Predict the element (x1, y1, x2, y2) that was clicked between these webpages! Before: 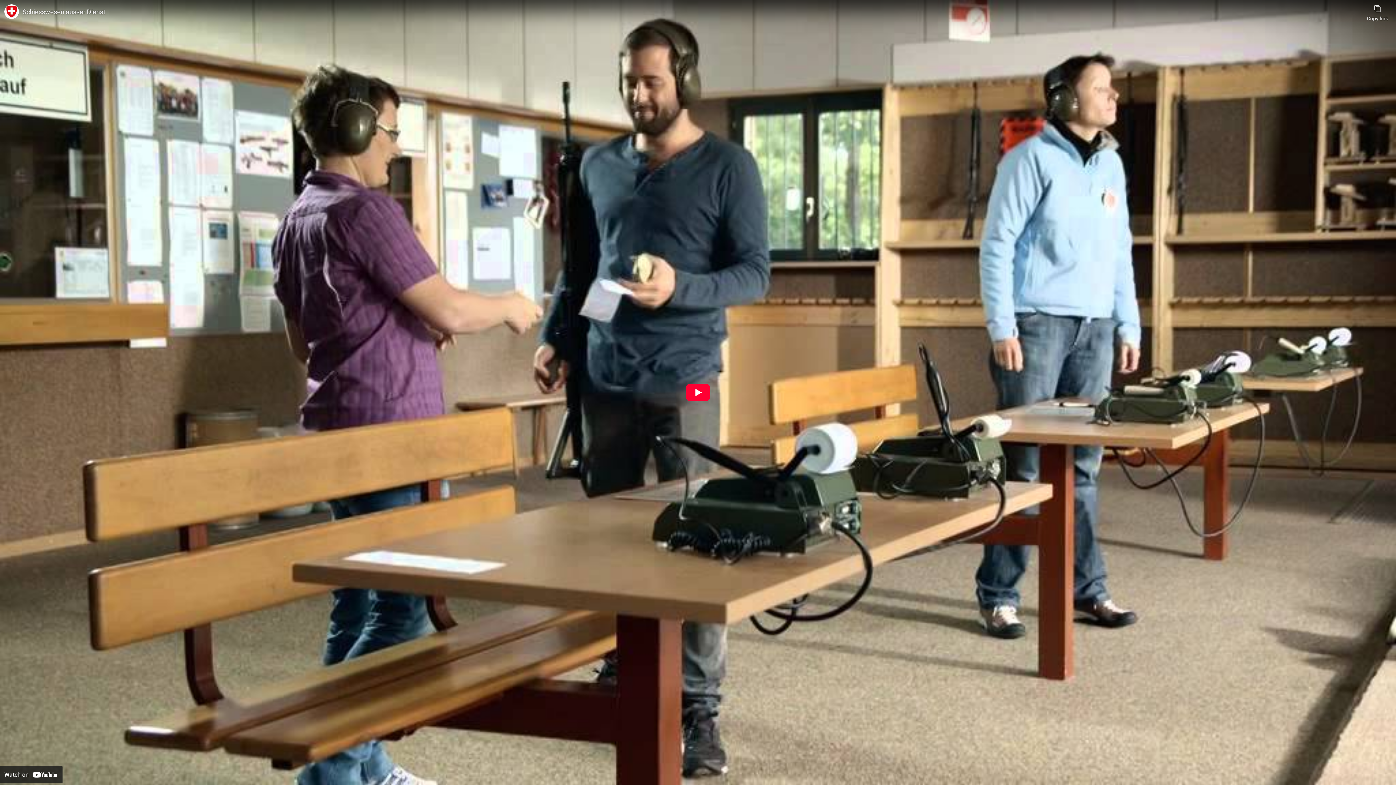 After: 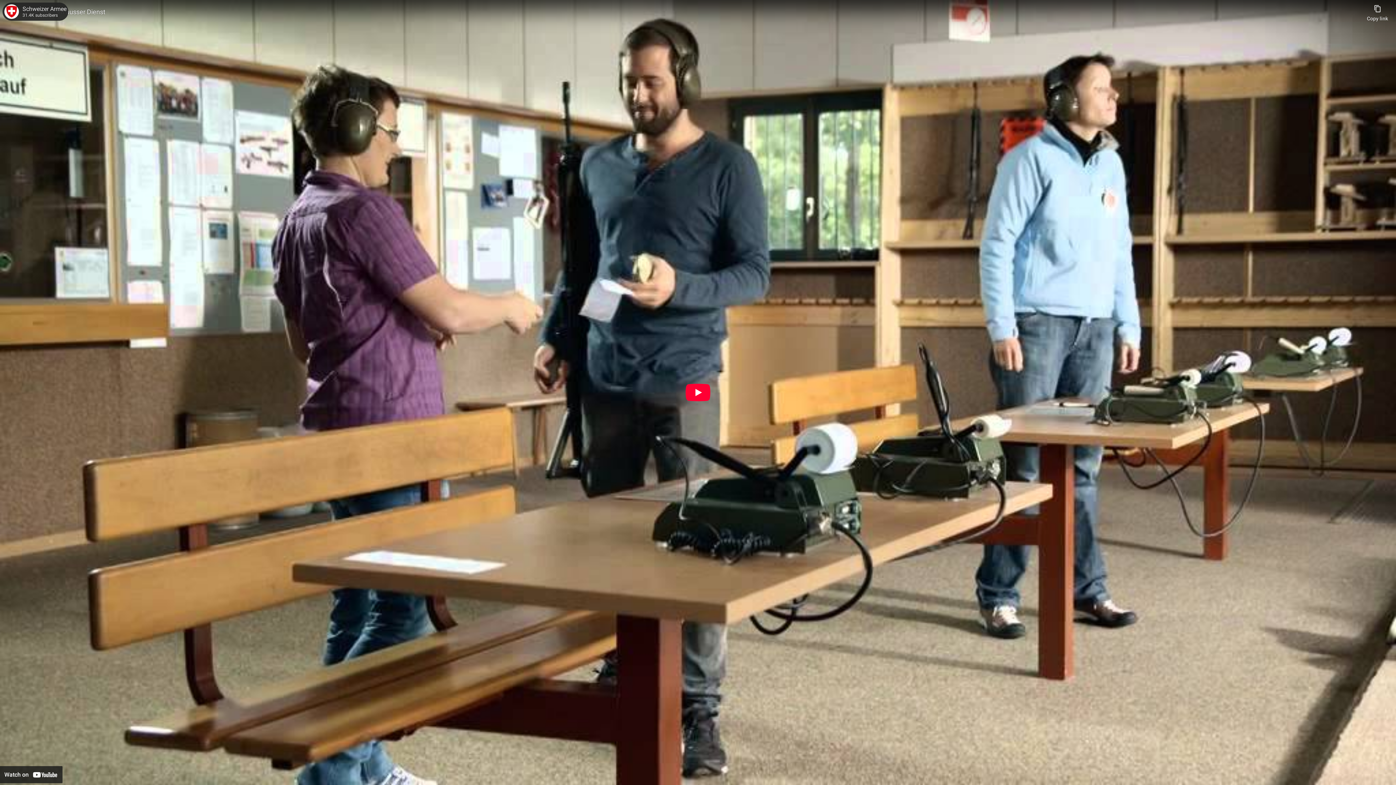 Action: bbox: (4, 4, 18, 18) label: Photo image of Schweizer Armee